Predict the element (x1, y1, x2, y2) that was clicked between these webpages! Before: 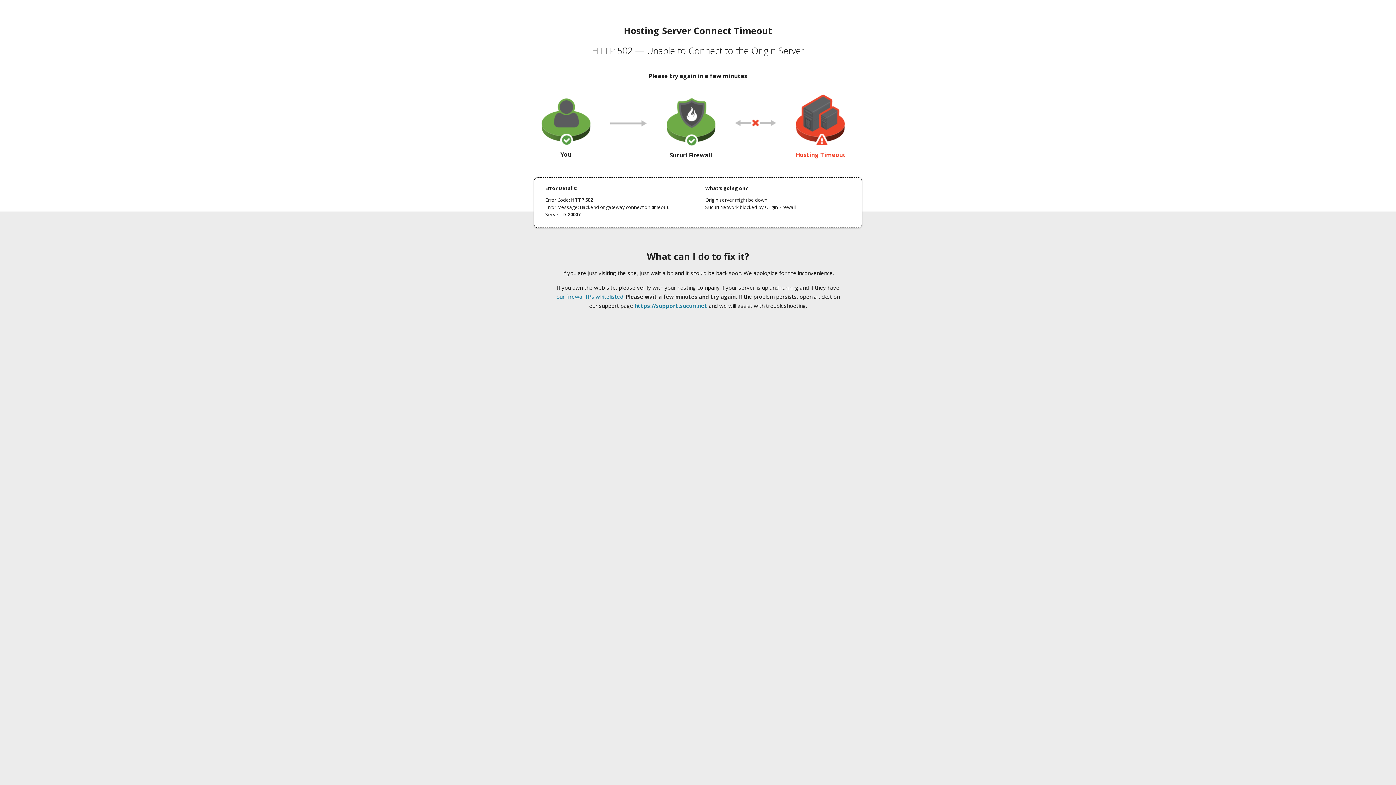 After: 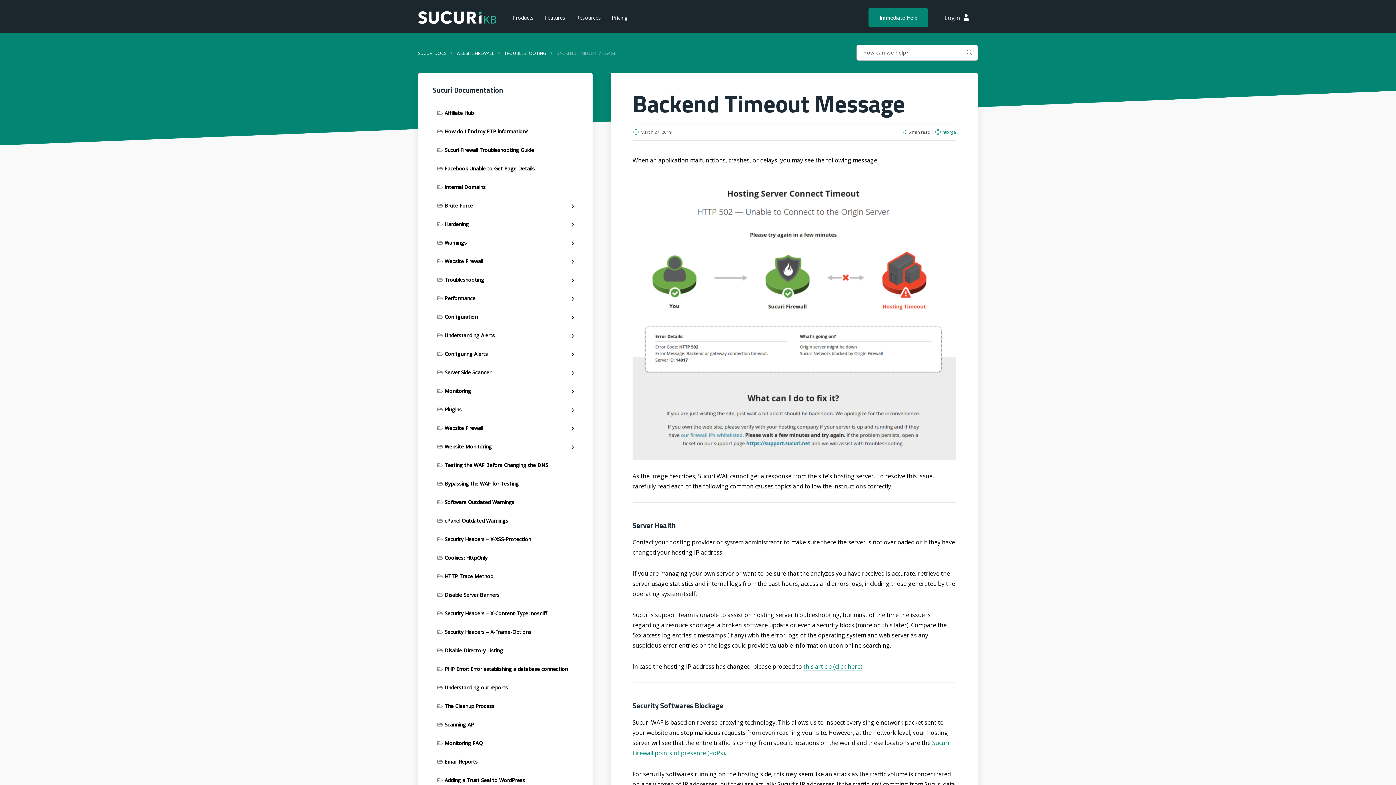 Action: bbox: (556, 293, 623, 300) label: our firewall IPs whitelisted